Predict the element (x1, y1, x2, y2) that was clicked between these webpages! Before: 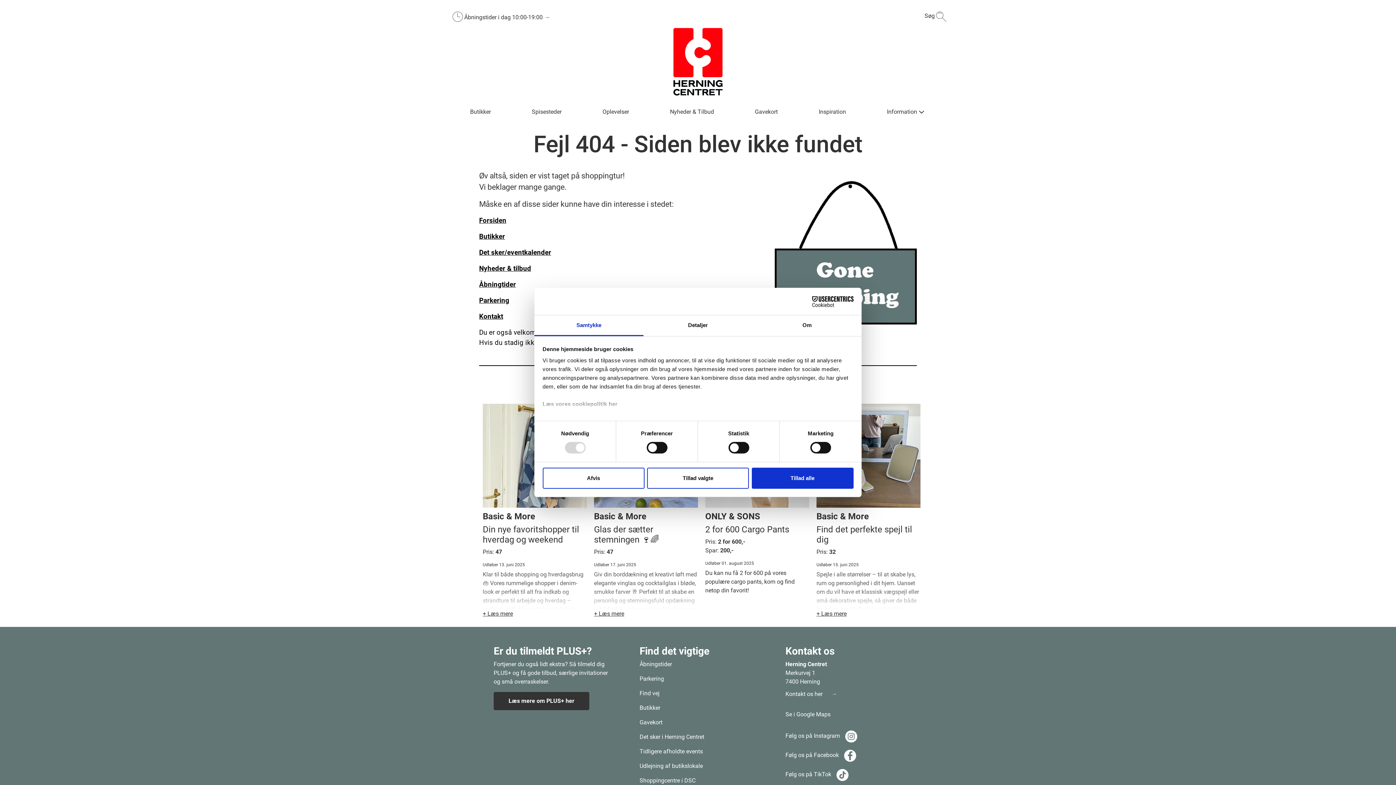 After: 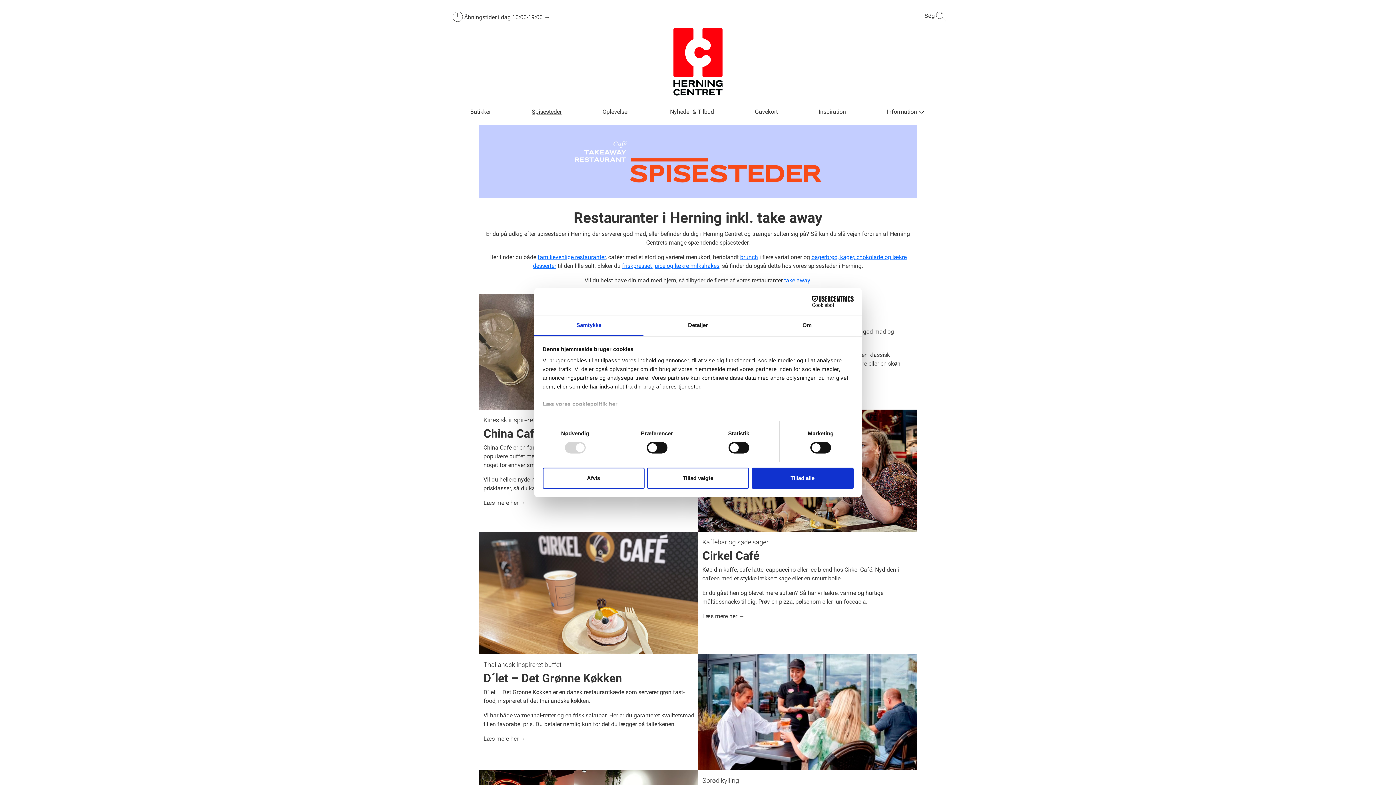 Action: bbox: (531, 107, 561, 122) label: Spisesteder